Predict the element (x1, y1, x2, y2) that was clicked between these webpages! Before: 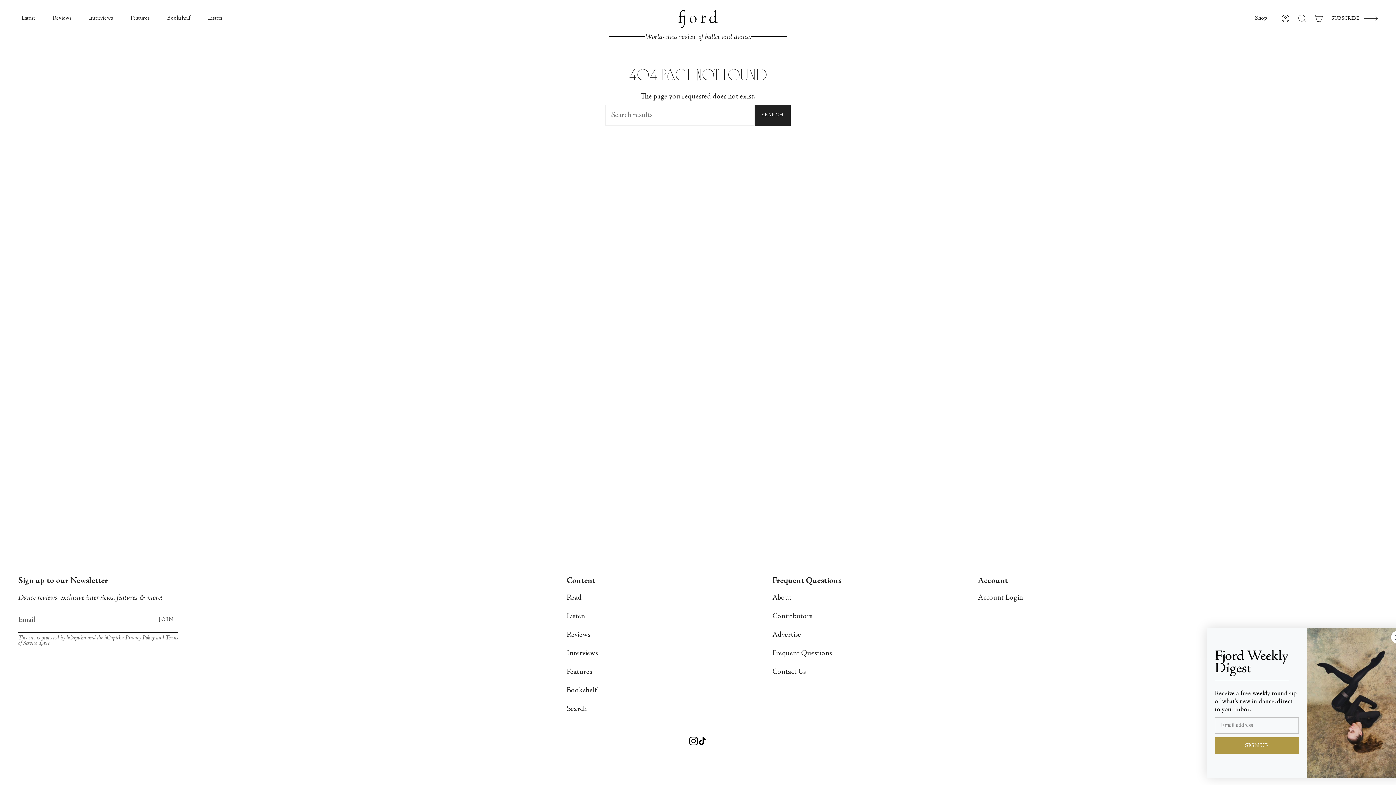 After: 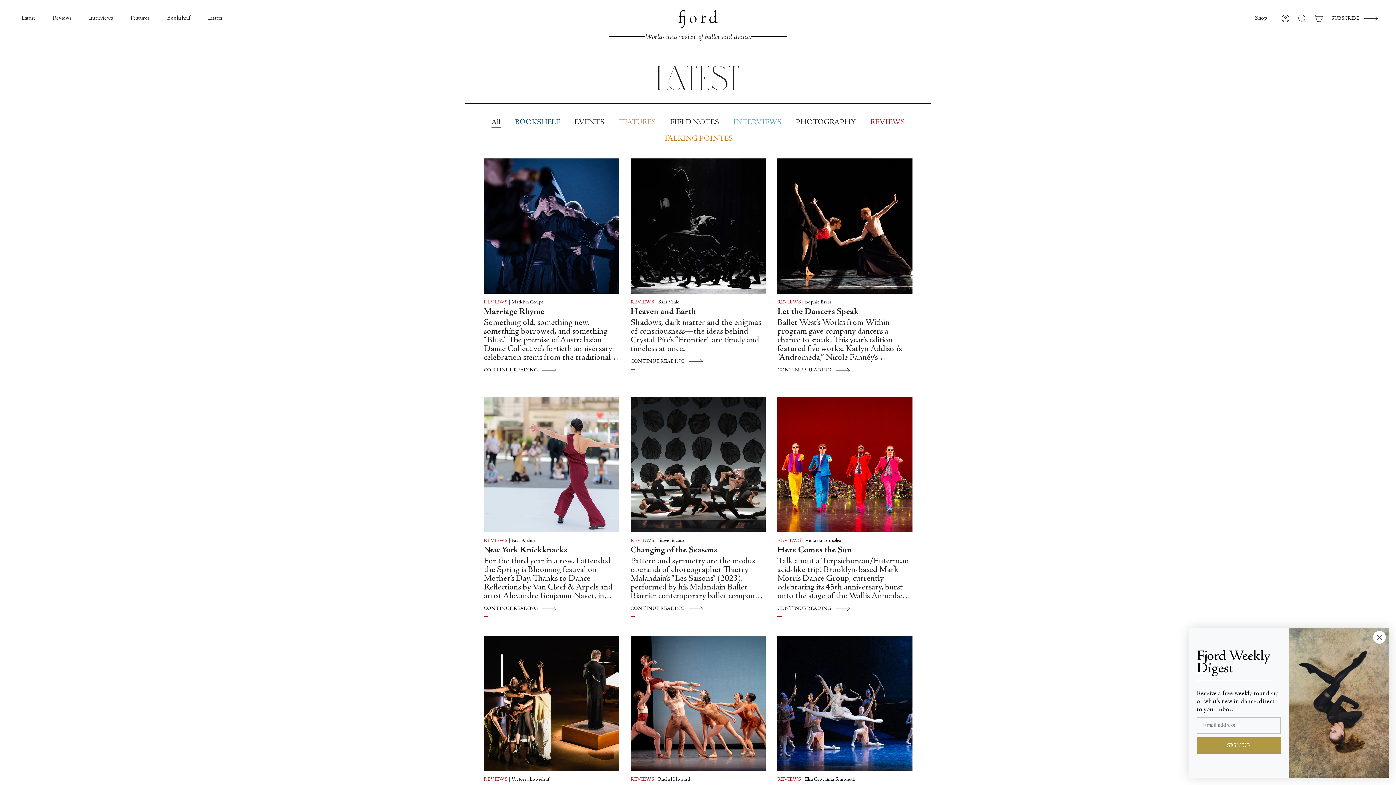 Action: bbox: (566, 594, 582, 602) label: Read